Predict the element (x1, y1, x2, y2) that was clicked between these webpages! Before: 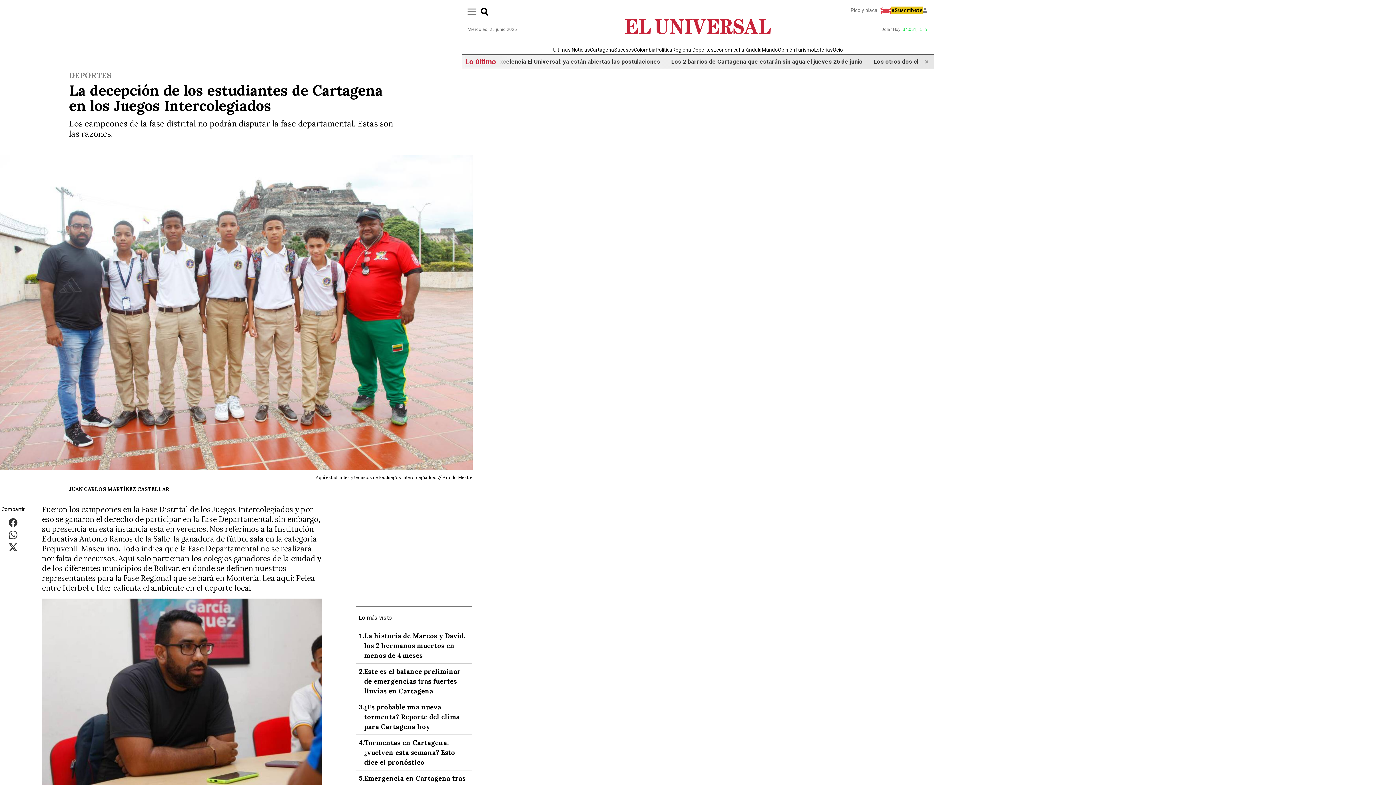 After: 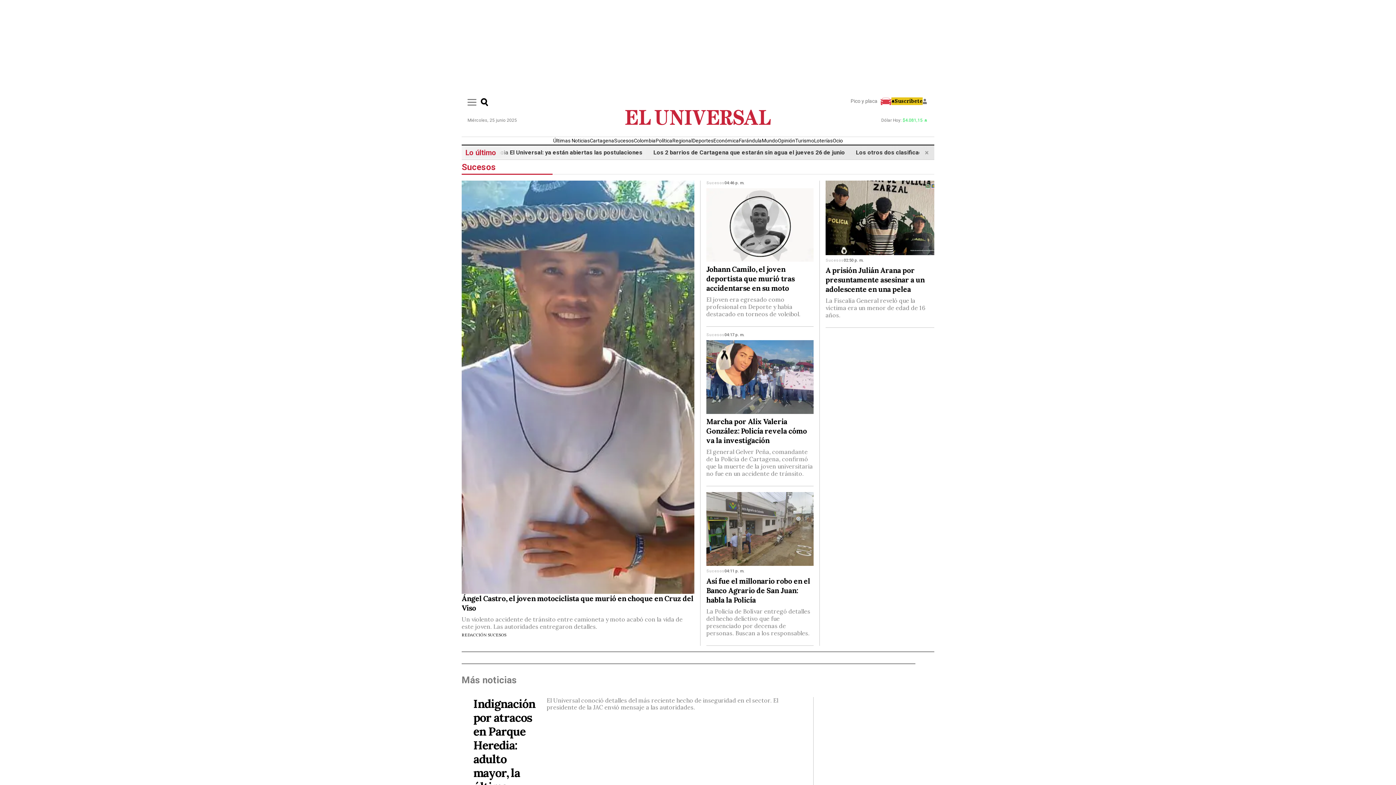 Action: bbox: (614, 46, 634, 52) label: Sucesos